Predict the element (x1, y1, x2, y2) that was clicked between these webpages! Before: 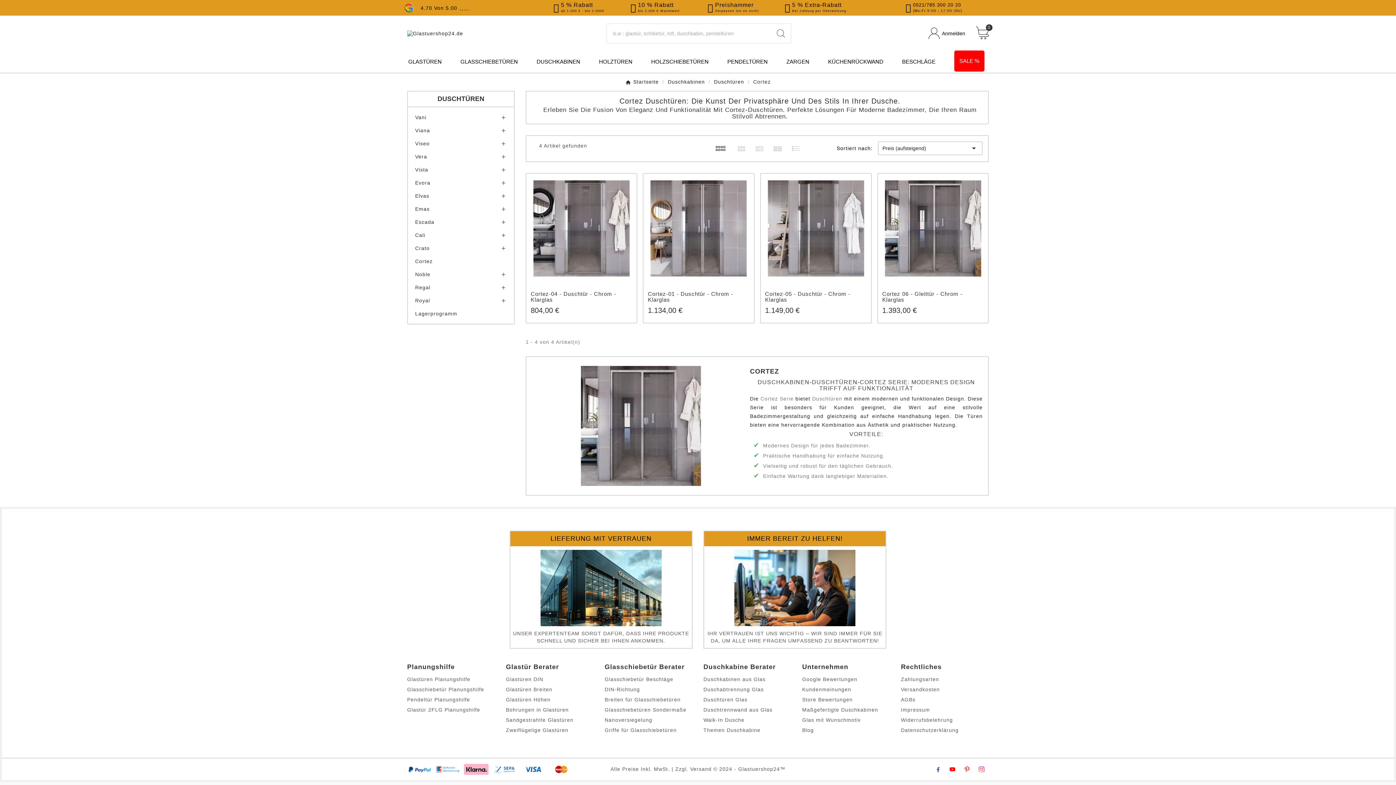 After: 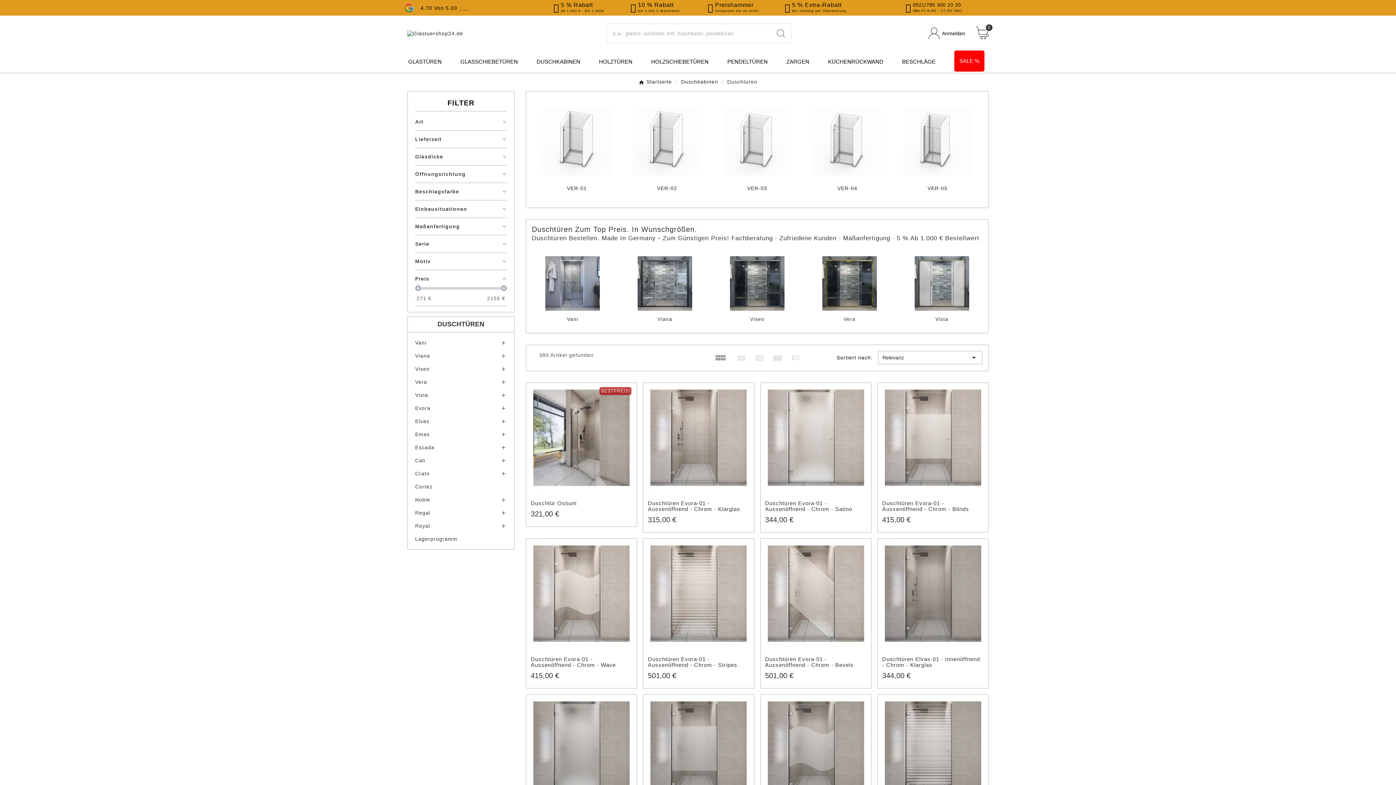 Action: bbox: (714, 79, 744, 84) label: Duschtüren